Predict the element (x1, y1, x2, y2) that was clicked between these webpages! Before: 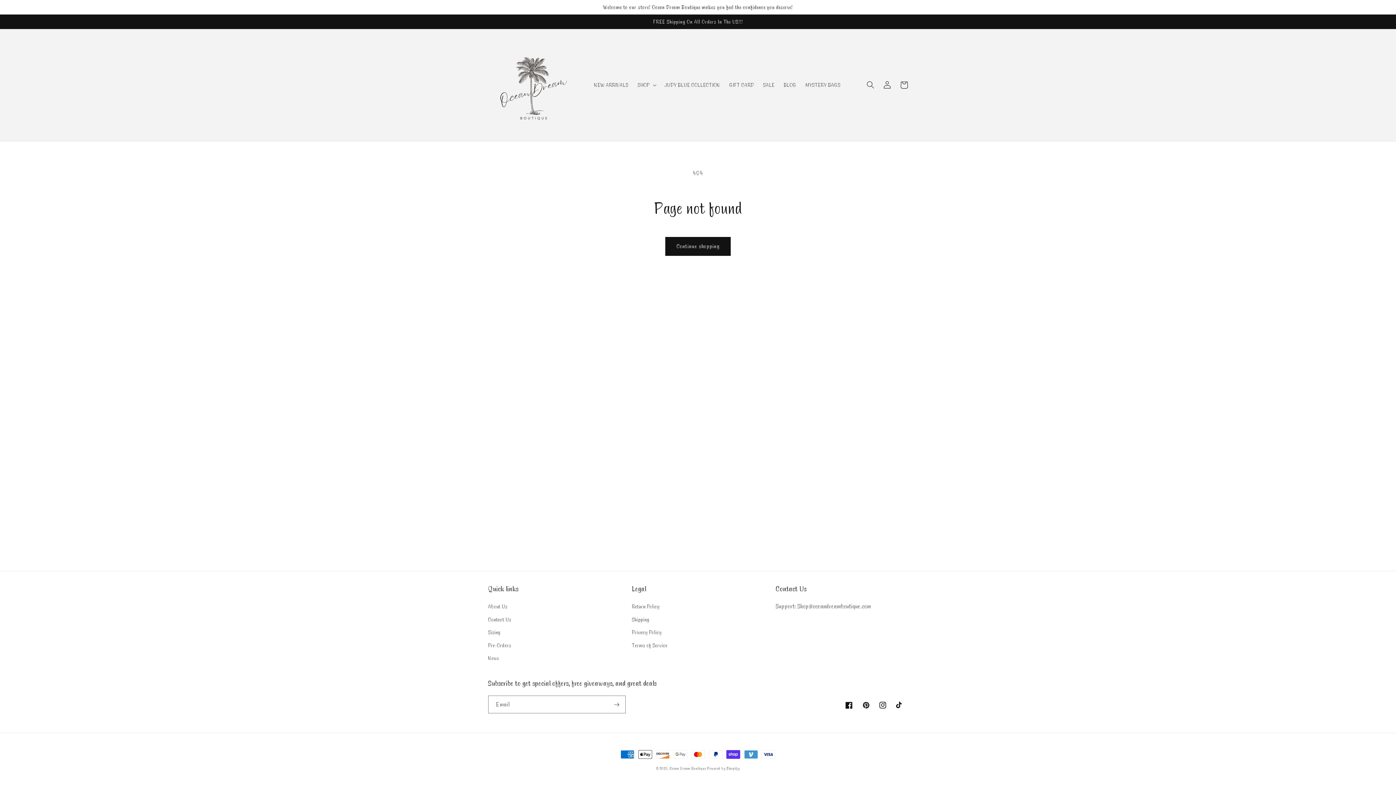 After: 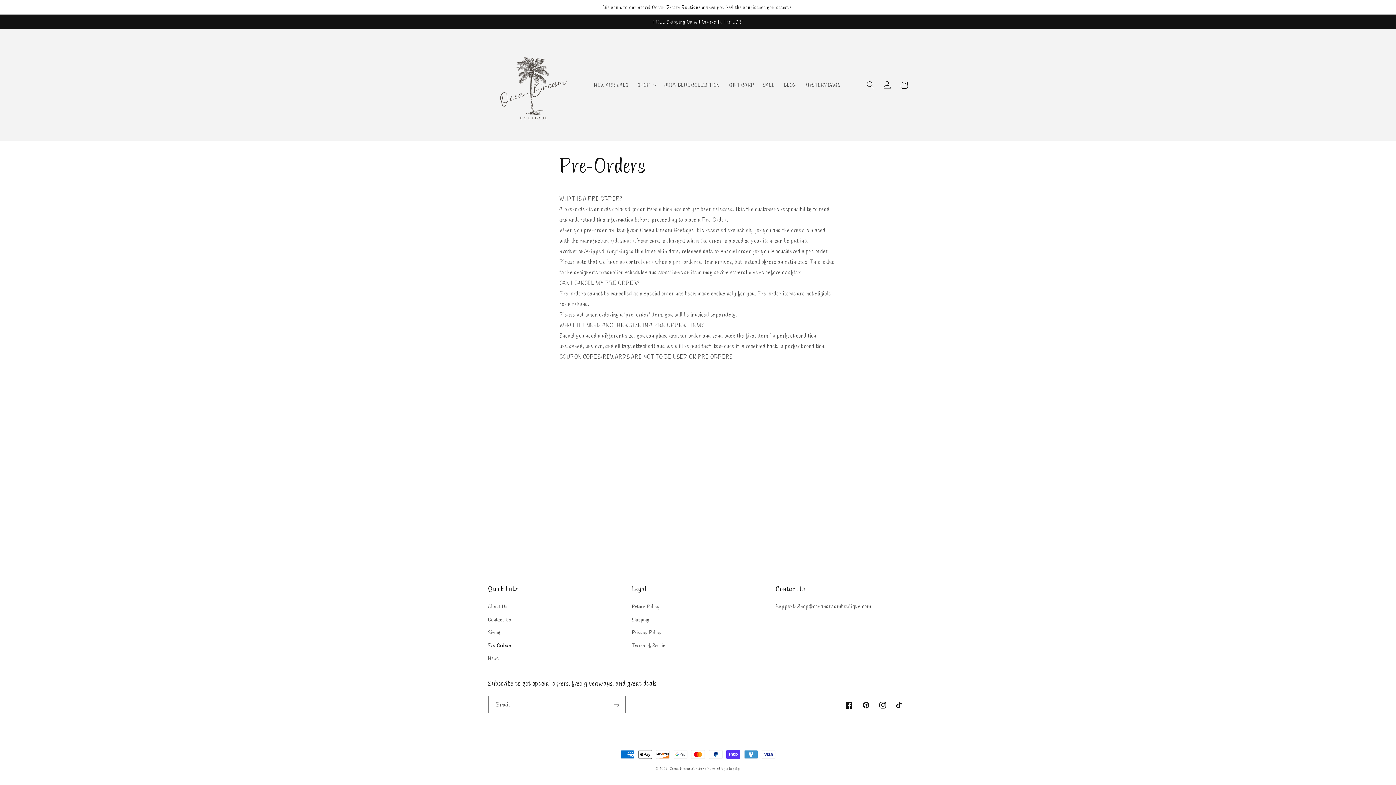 Action: label: Pre-Orders bbox: (488, 639, 511, 652)